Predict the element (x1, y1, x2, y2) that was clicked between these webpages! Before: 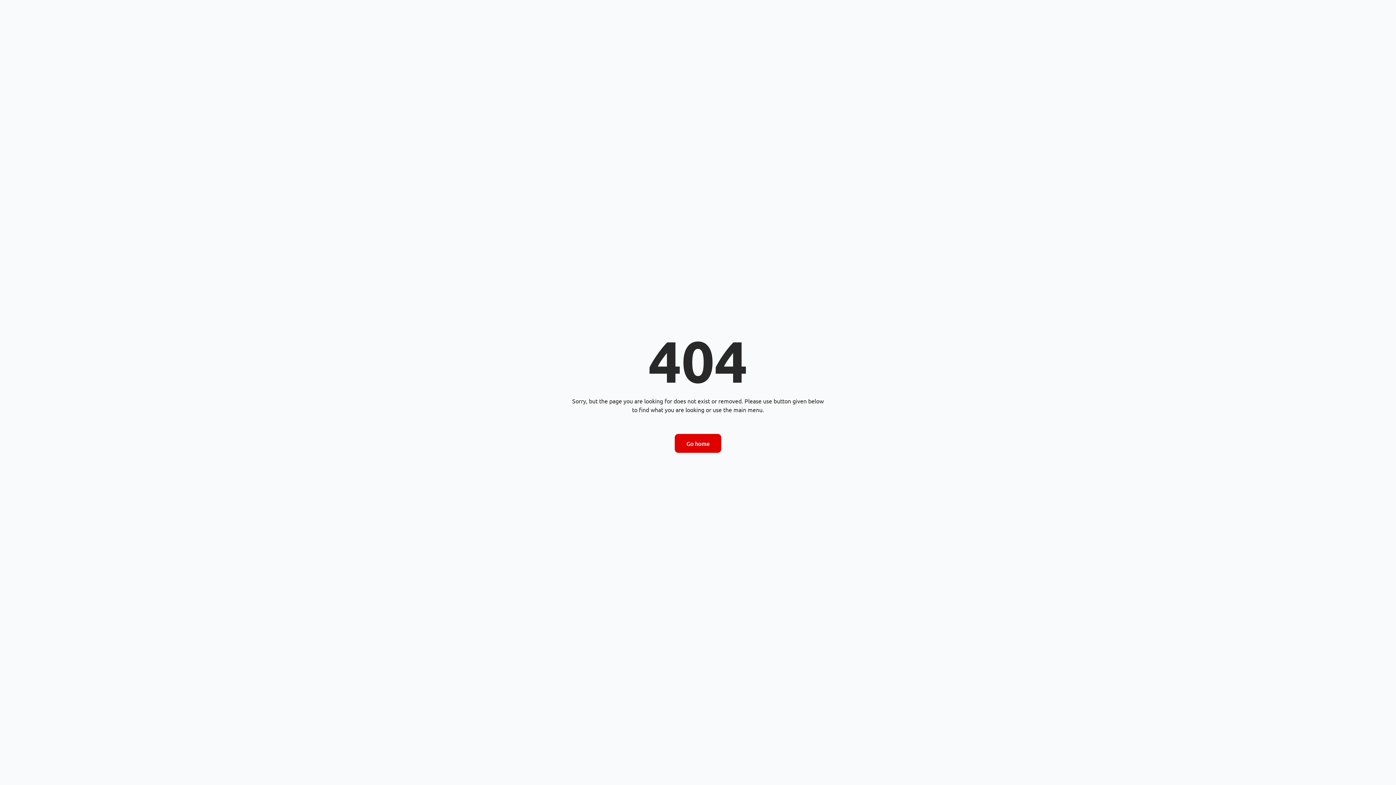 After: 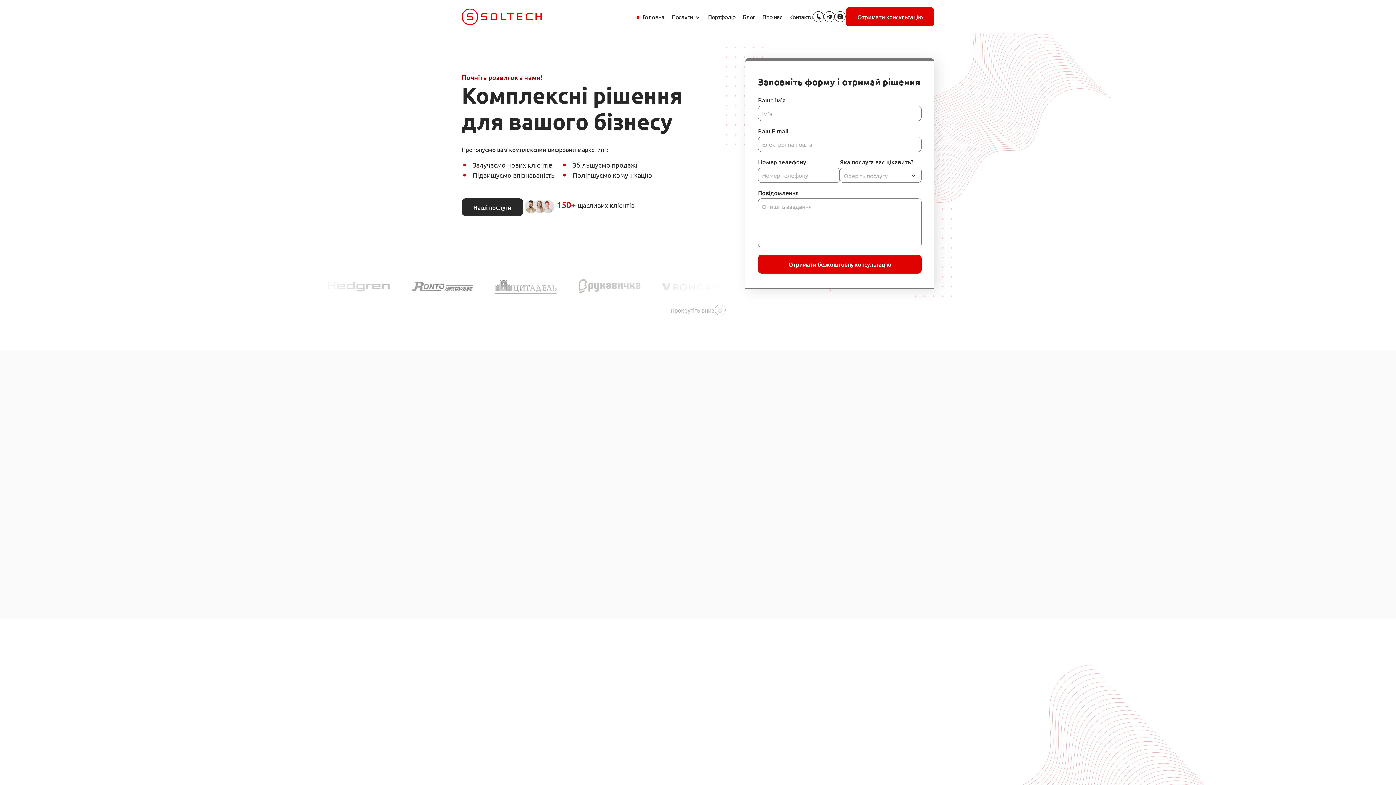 Action: bbox: (674, 434, 721, 453) label: Go home